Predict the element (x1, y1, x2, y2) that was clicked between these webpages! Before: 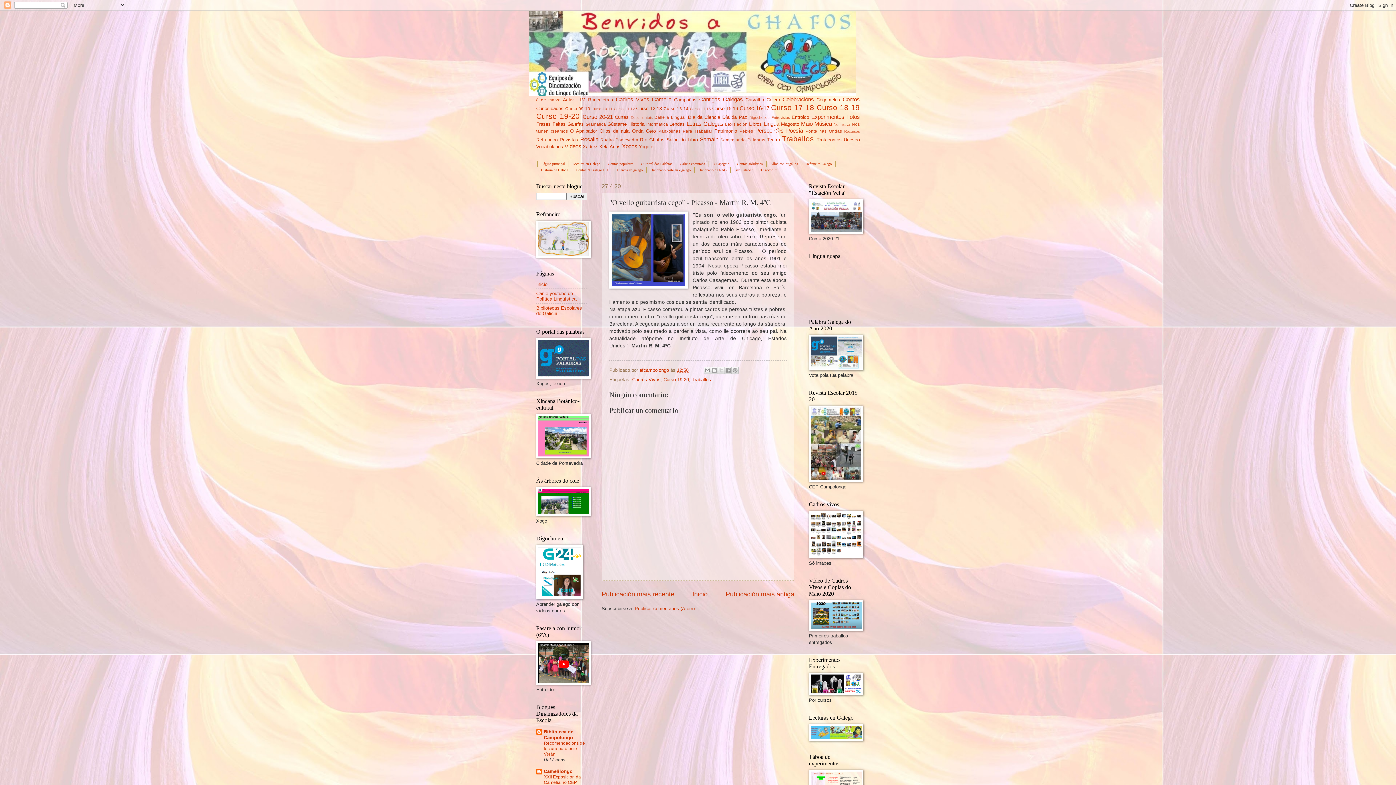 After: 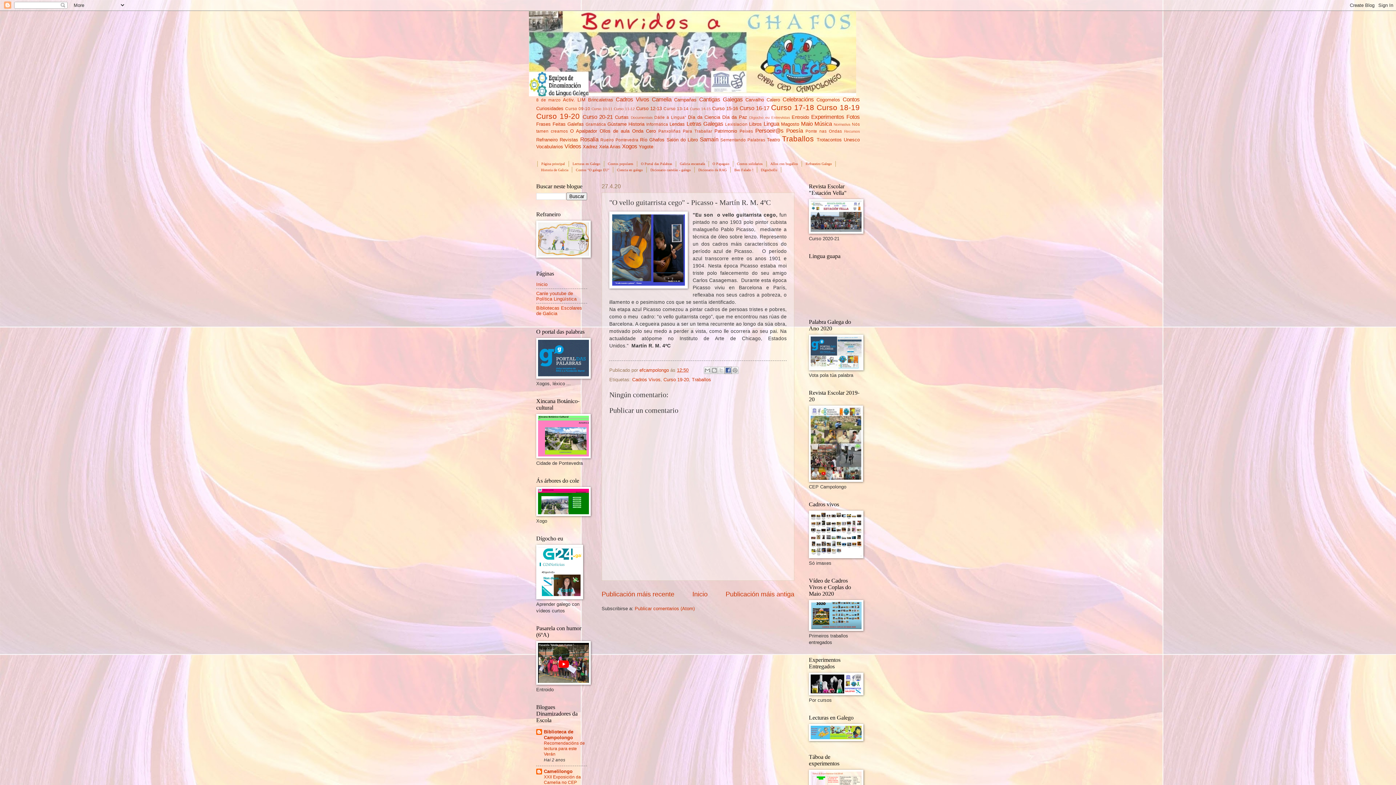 Action: bbox: (724, 367, 731, 374) label: Compartir en Facebook